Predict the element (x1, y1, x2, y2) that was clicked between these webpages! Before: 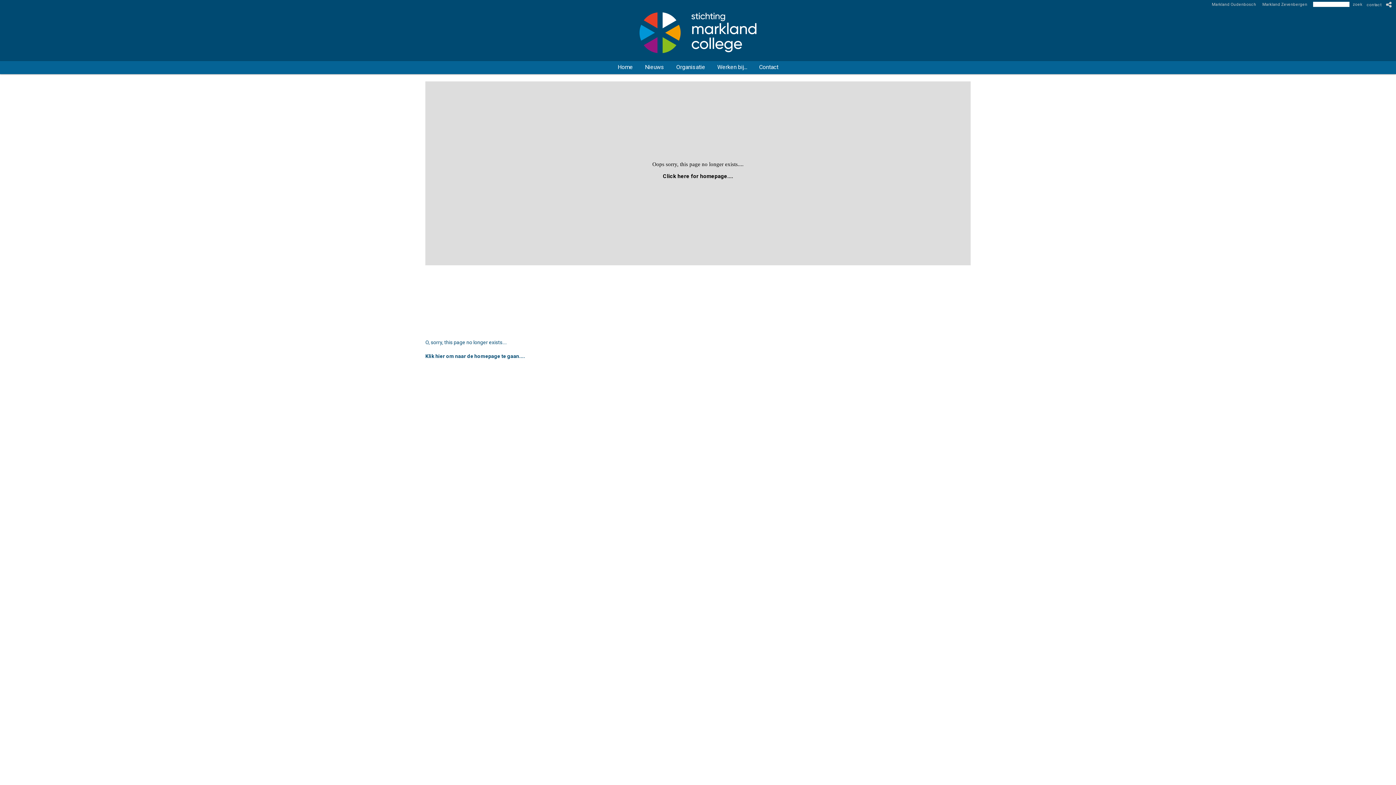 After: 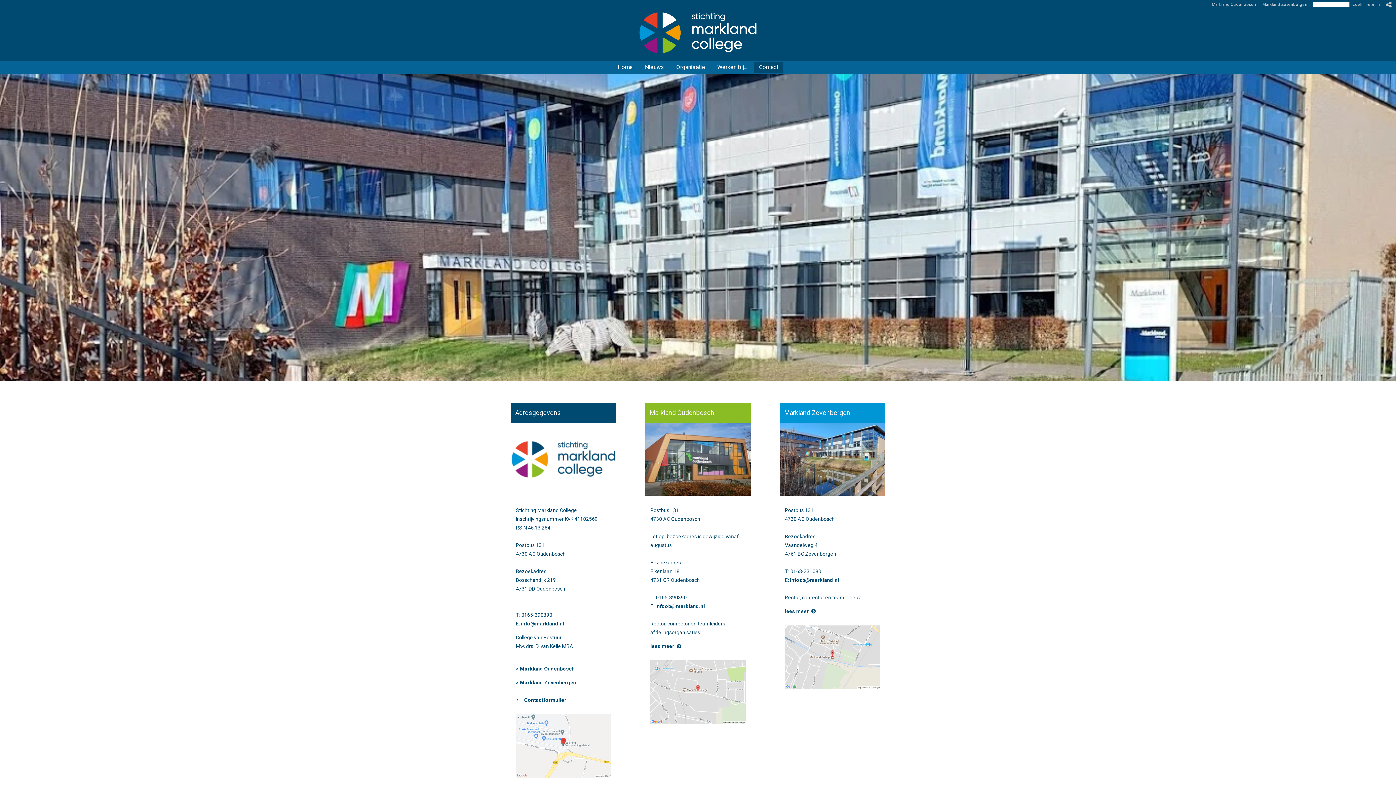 Action: bbox: (756, 63, 781, 70) label: Contact